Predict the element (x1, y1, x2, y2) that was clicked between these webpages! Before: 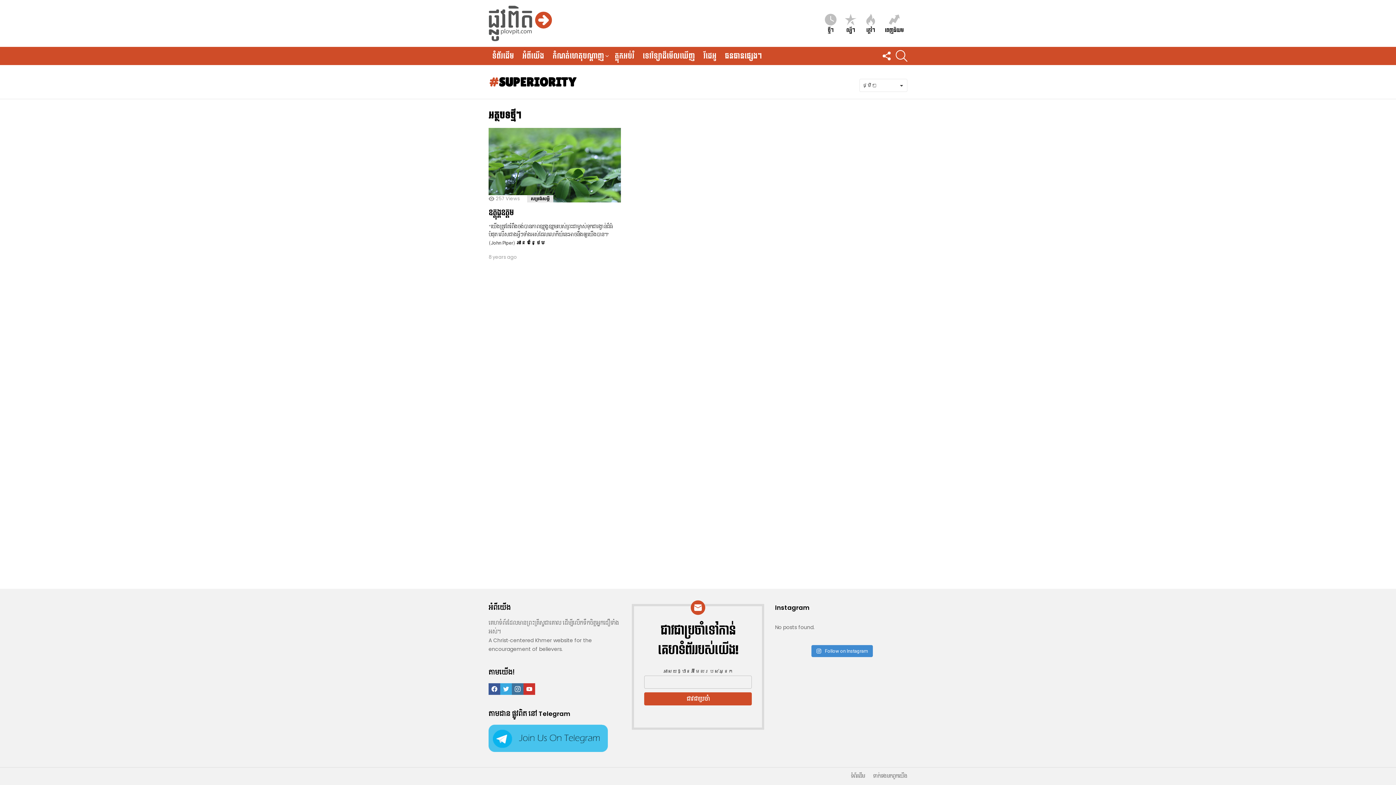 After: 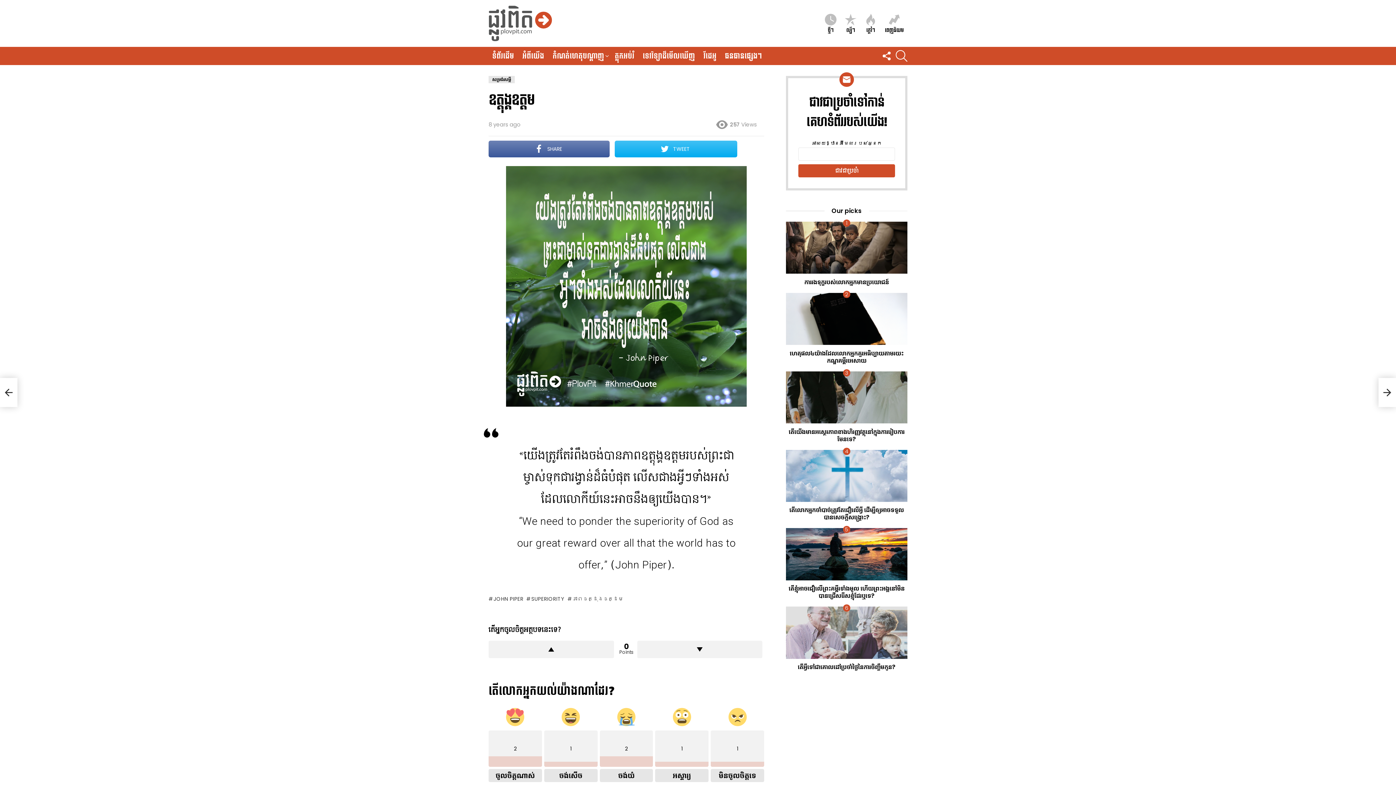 Action: label: ឧត្តុង្គឧត្តម bbox: (488, 208, 513, 217)